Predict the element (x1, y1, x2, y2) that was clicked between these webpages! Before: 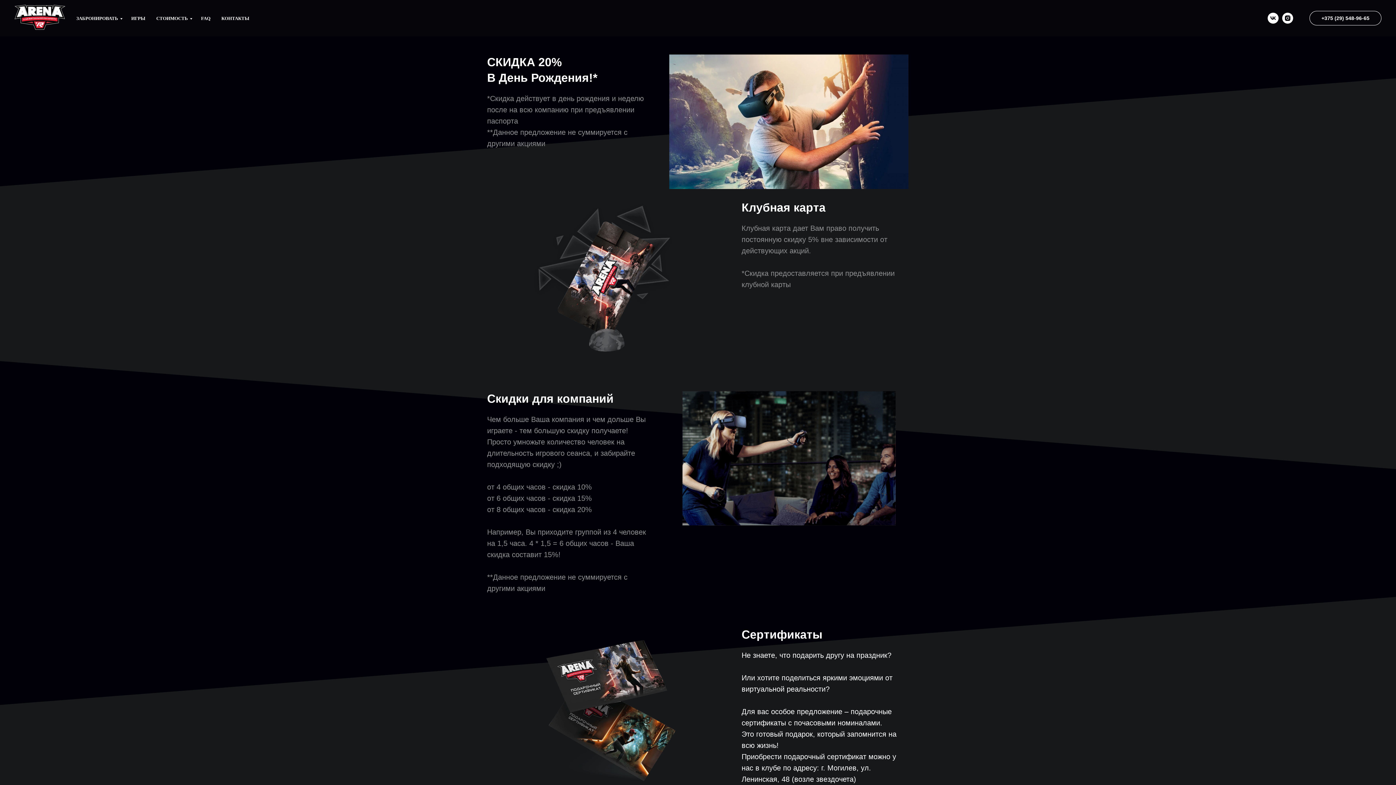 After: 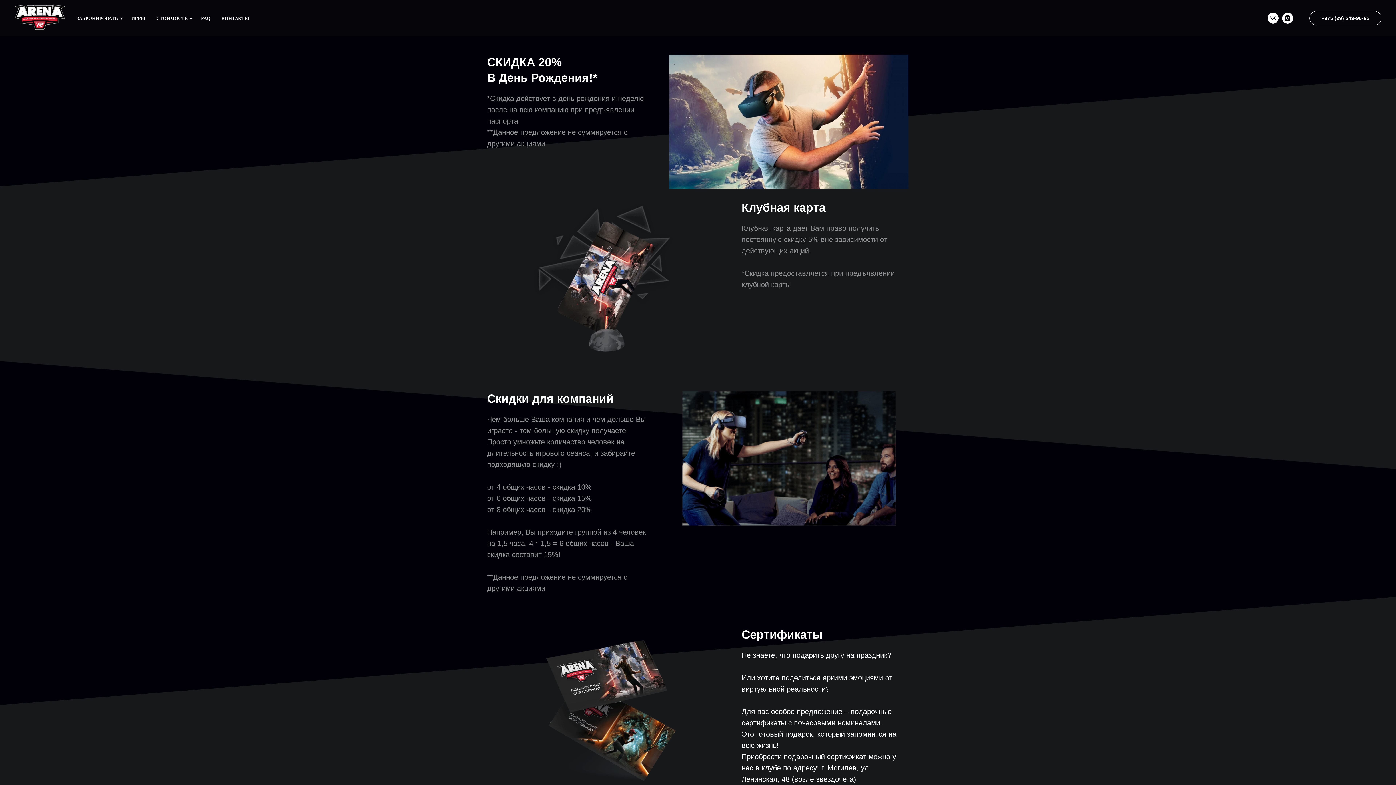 Action: bbox: (1282, 12, 1293, 23)